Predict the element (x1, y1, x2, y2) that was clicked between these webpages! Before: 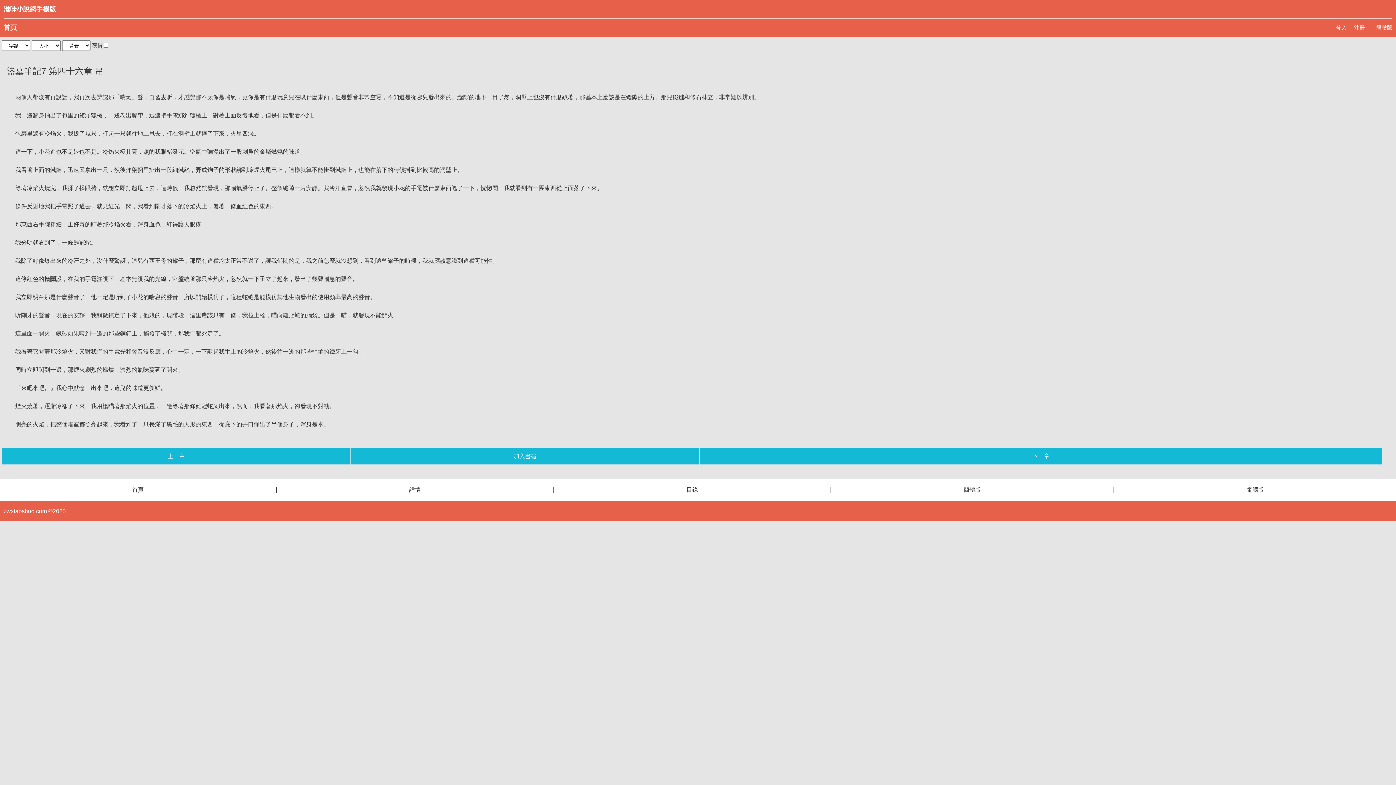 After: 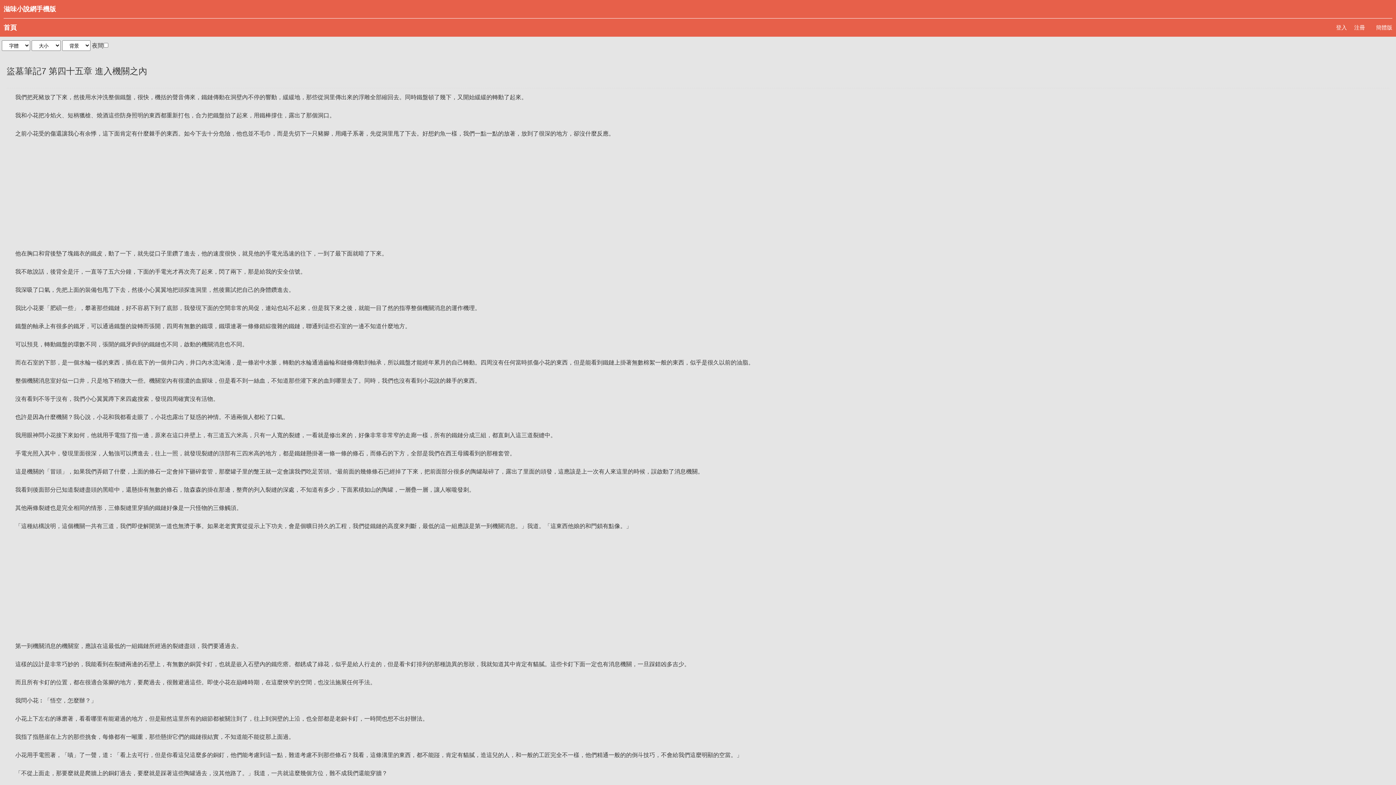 Action: bbox: (2, 448, 350, 464) label: 上一章